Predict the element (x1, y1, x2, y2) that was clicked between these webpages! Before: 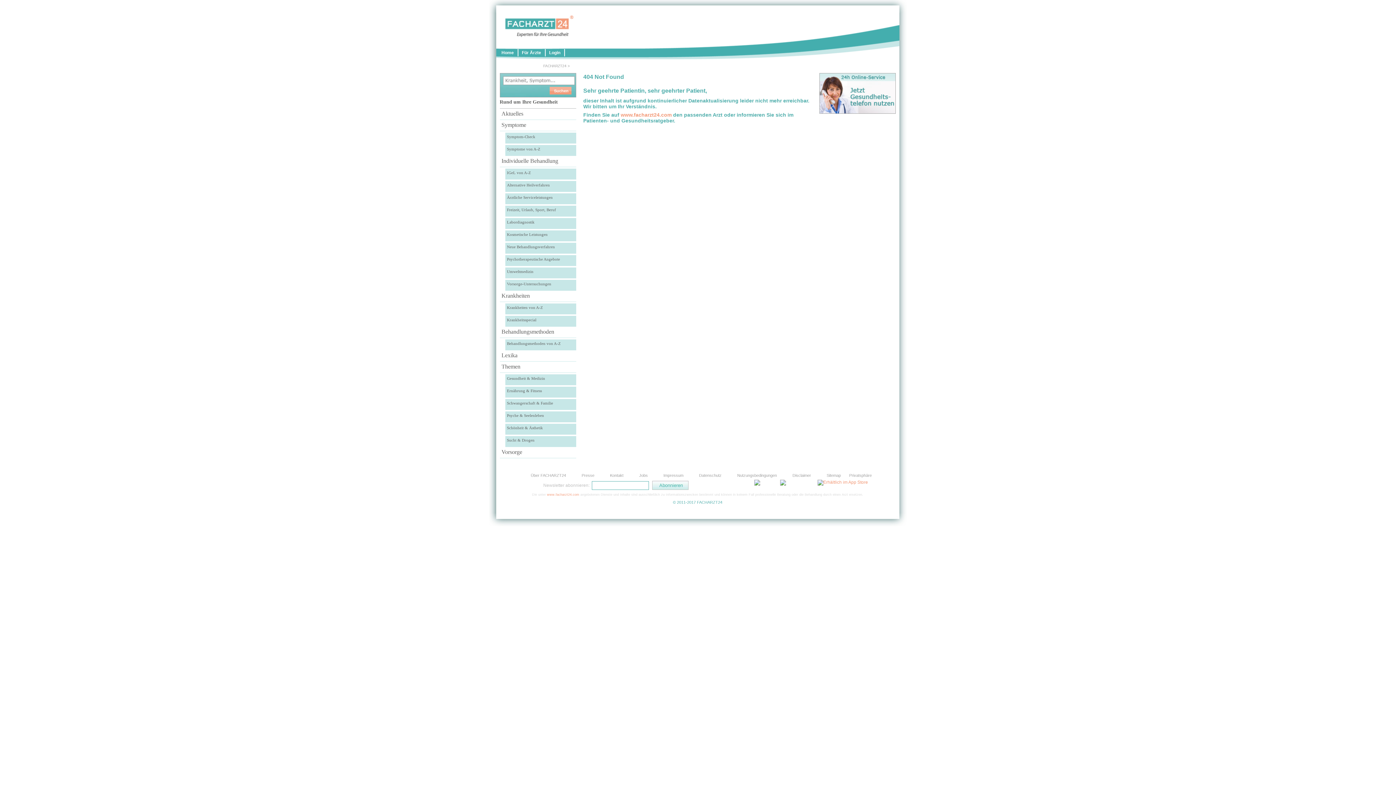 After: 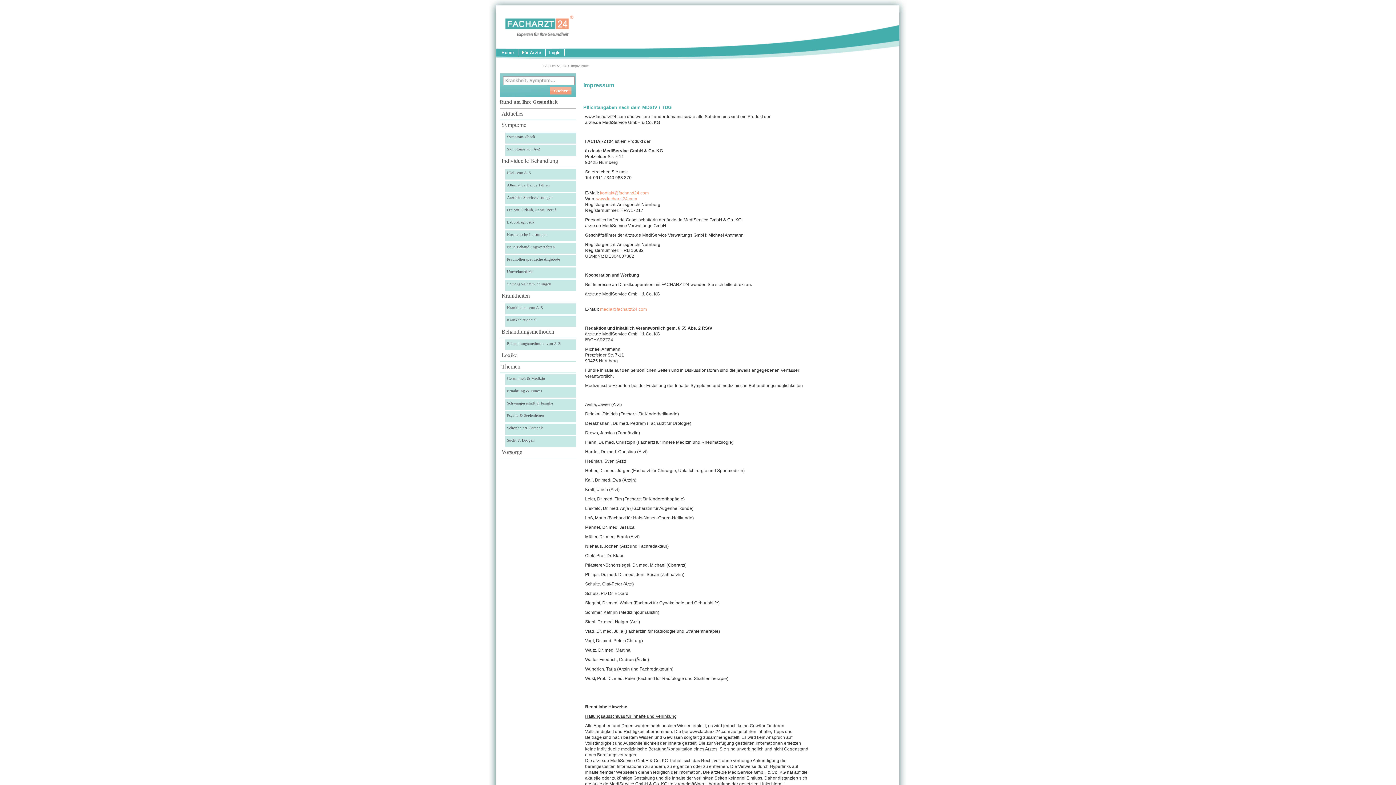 Action: bbox: (660, 473, 687, 477) label: Impressum